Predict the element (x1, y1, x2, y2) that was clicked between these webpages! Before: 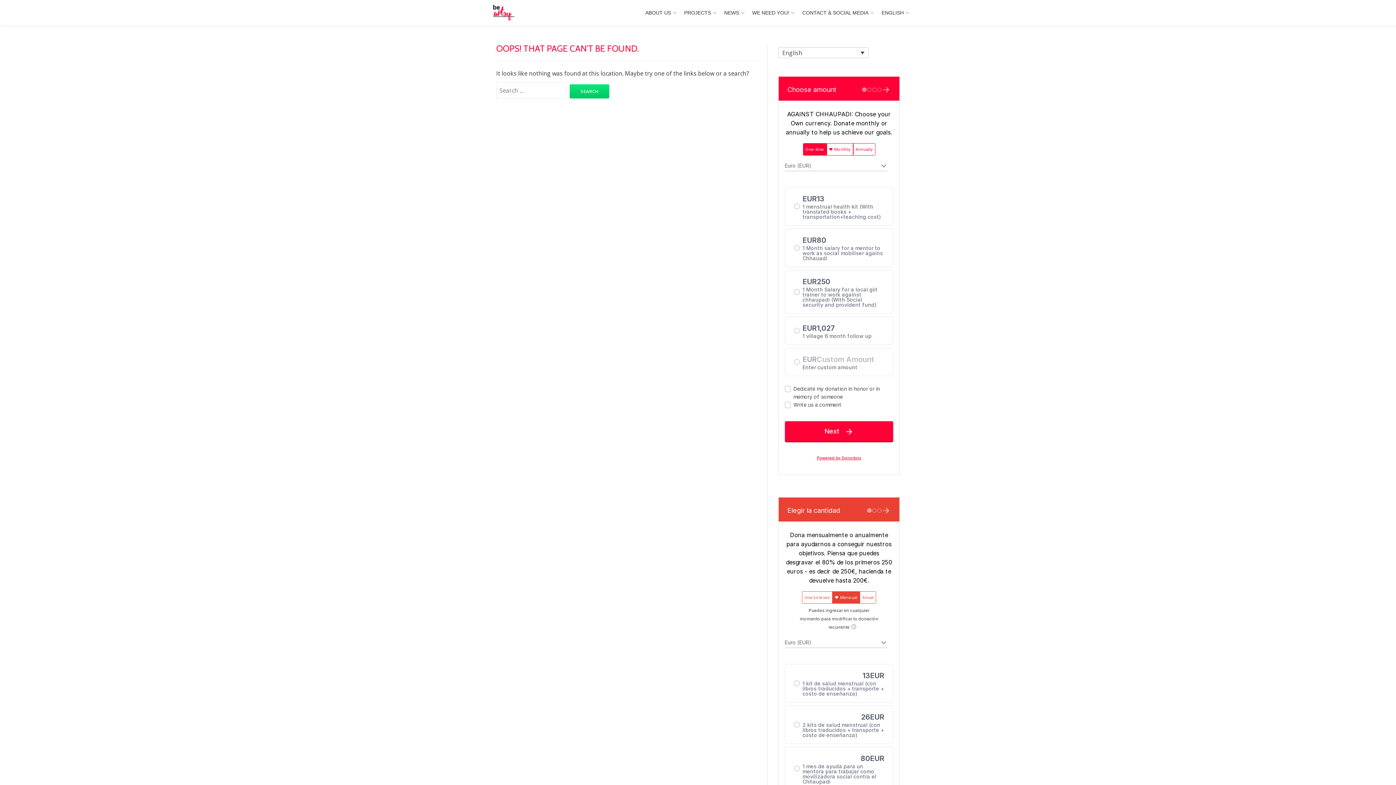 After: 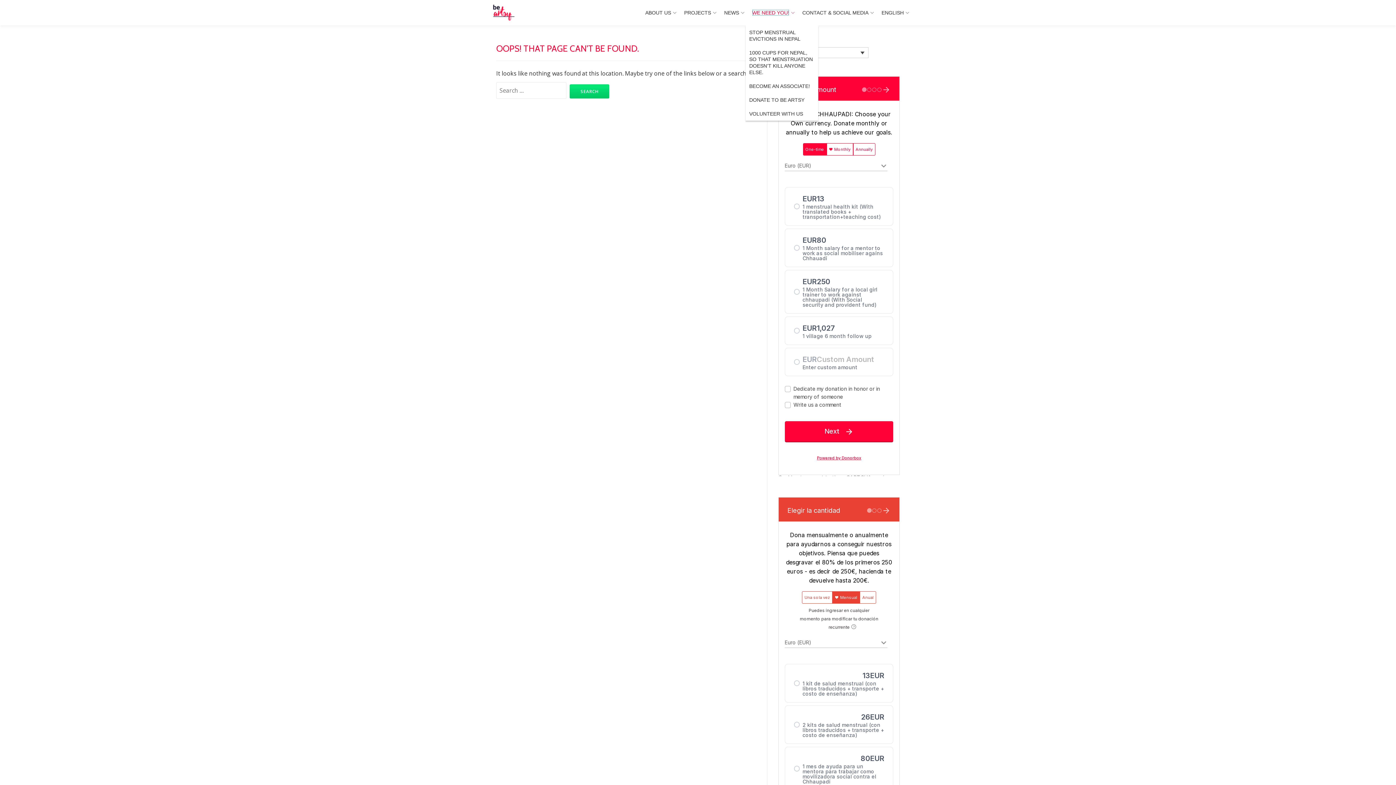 Action: bbox: (752, 9, 789, 16) label: WE NEED YOU!